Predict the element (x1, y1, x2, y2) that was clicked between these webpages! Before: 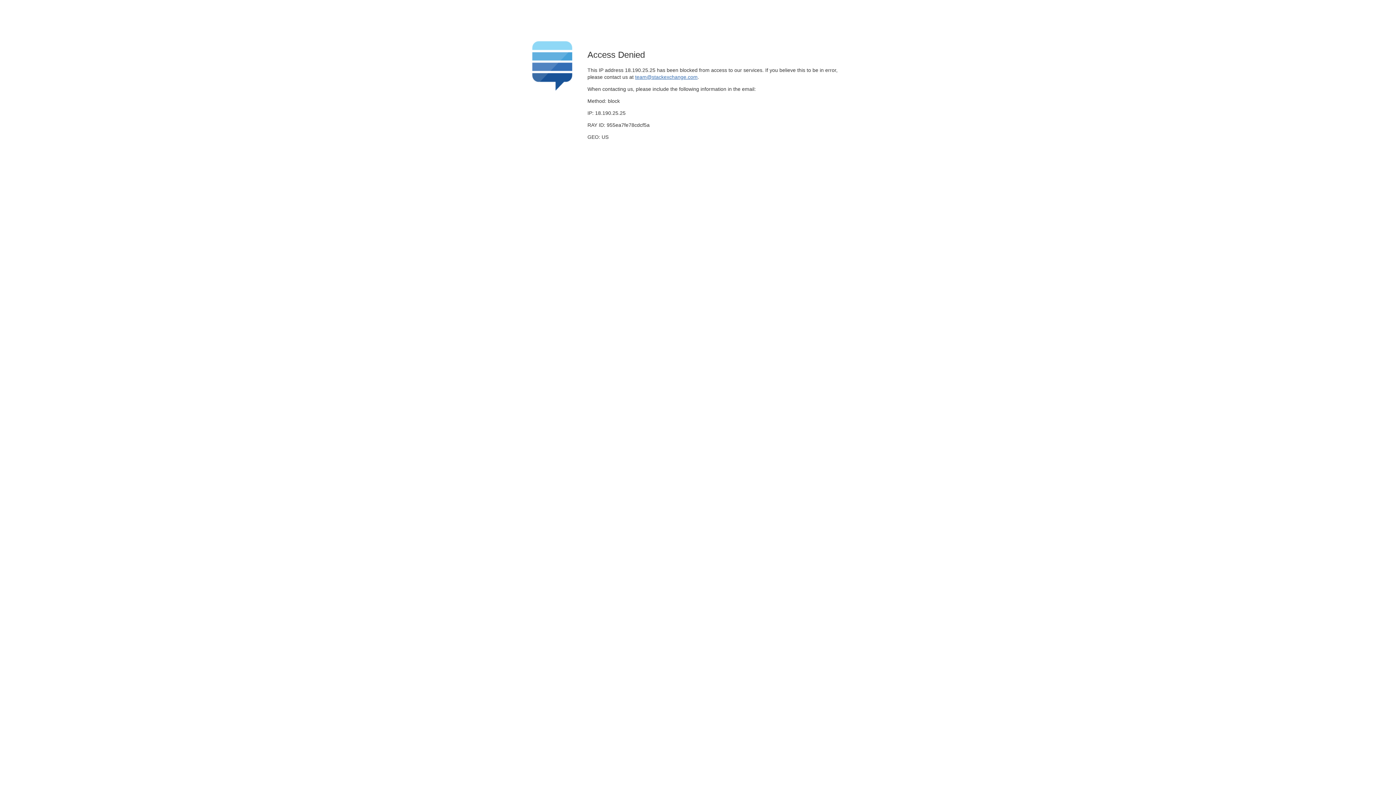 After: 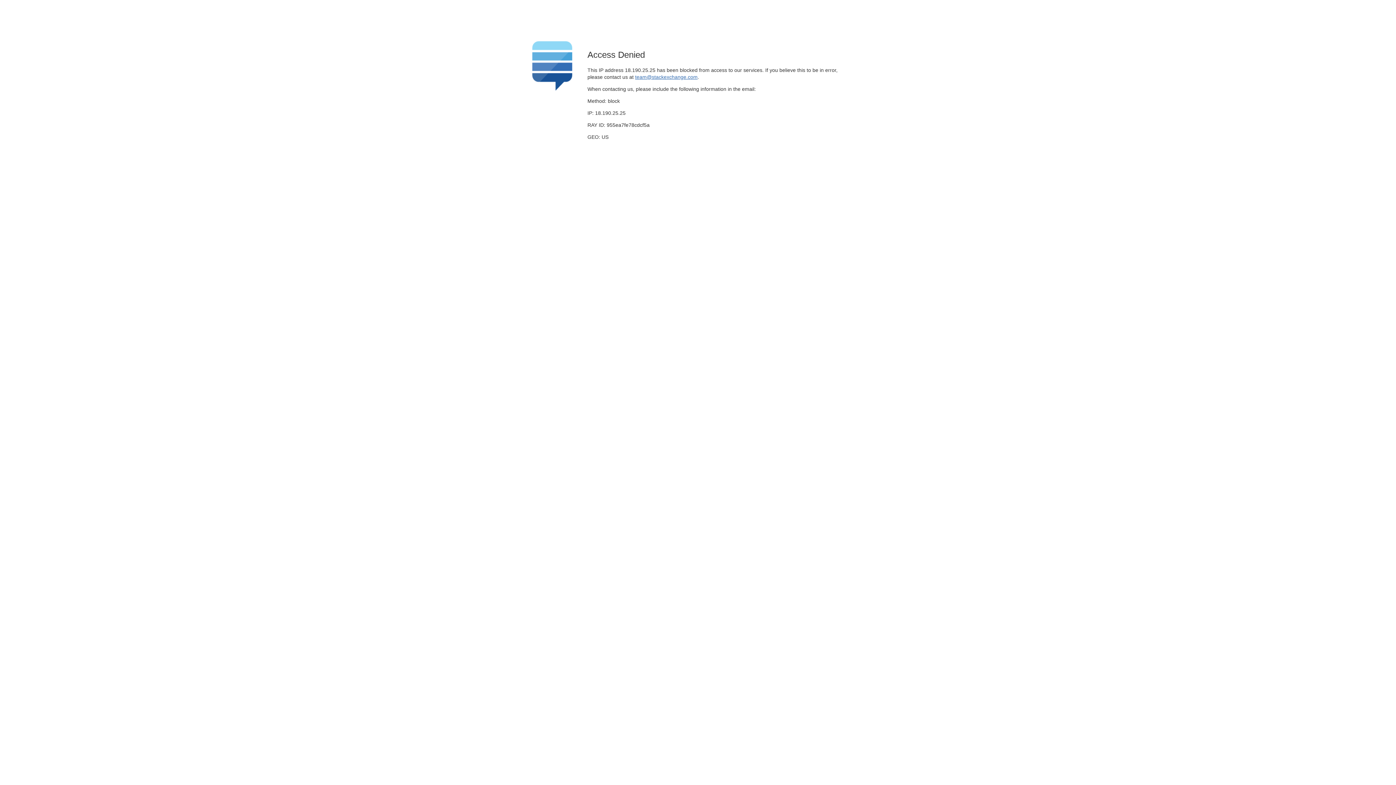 Action: label: team@stackexchange.com bbox: (635, 74, 697, 79)